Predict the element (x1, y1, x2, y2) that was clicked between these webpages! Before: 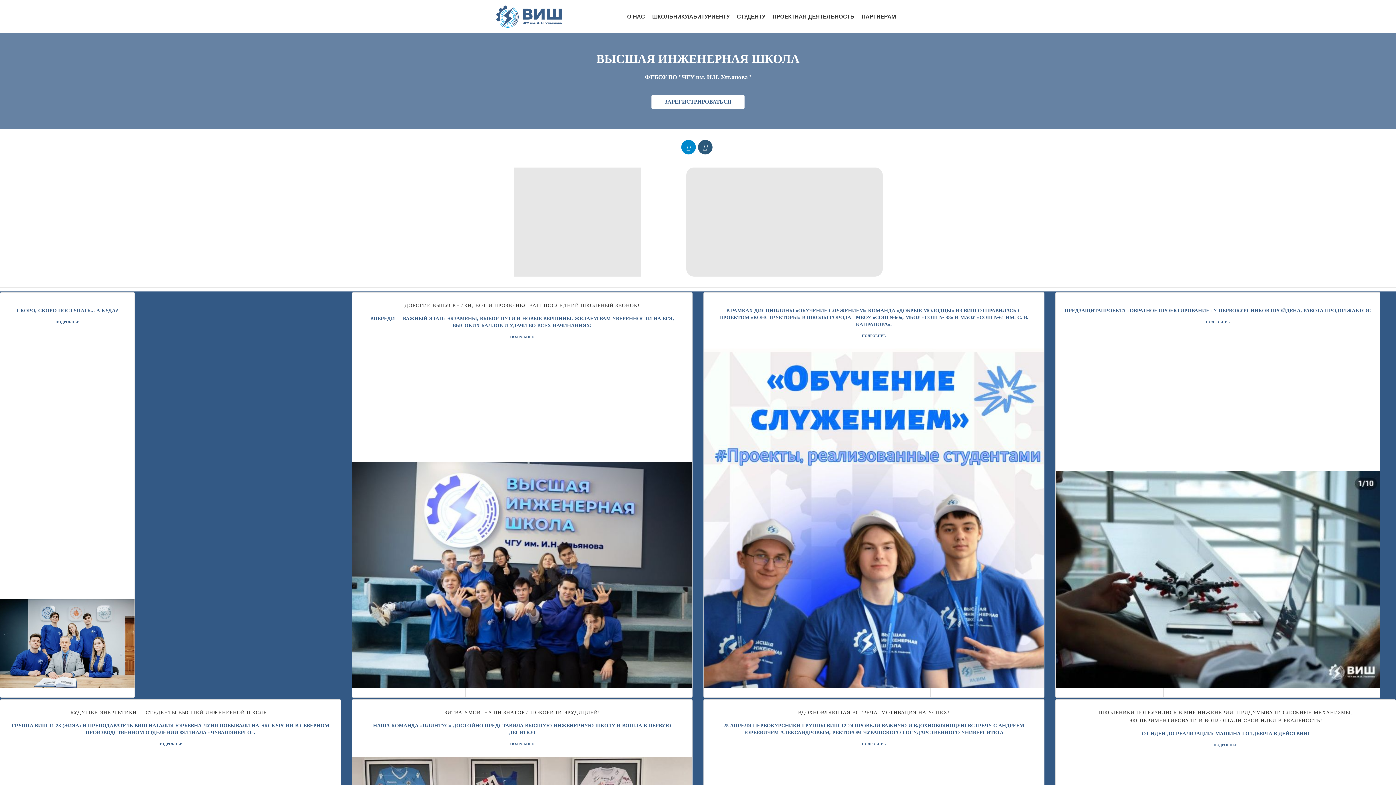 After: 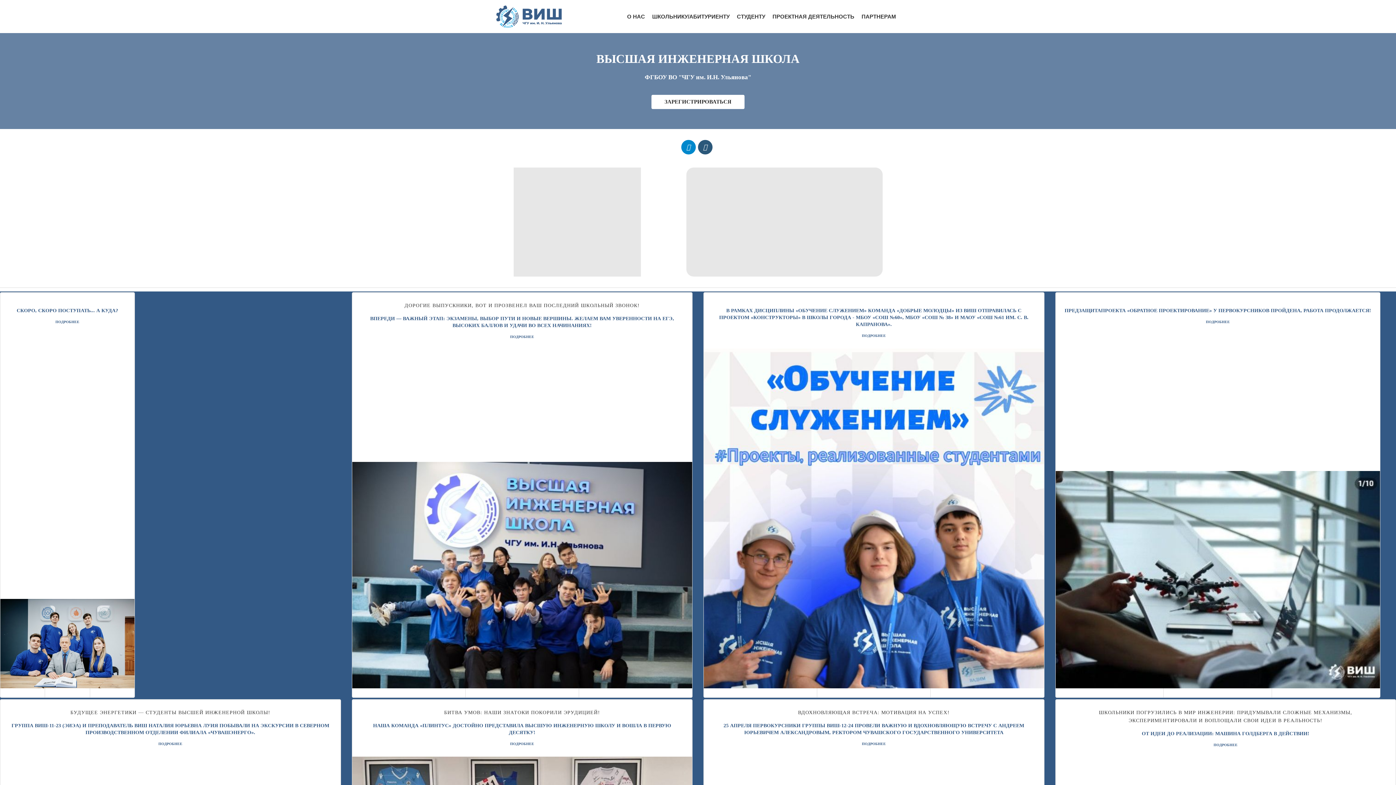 Action: label: ЗАРЕГИСТРИРОВАТЬСЯ bbox: (651, 94, 744, 109)